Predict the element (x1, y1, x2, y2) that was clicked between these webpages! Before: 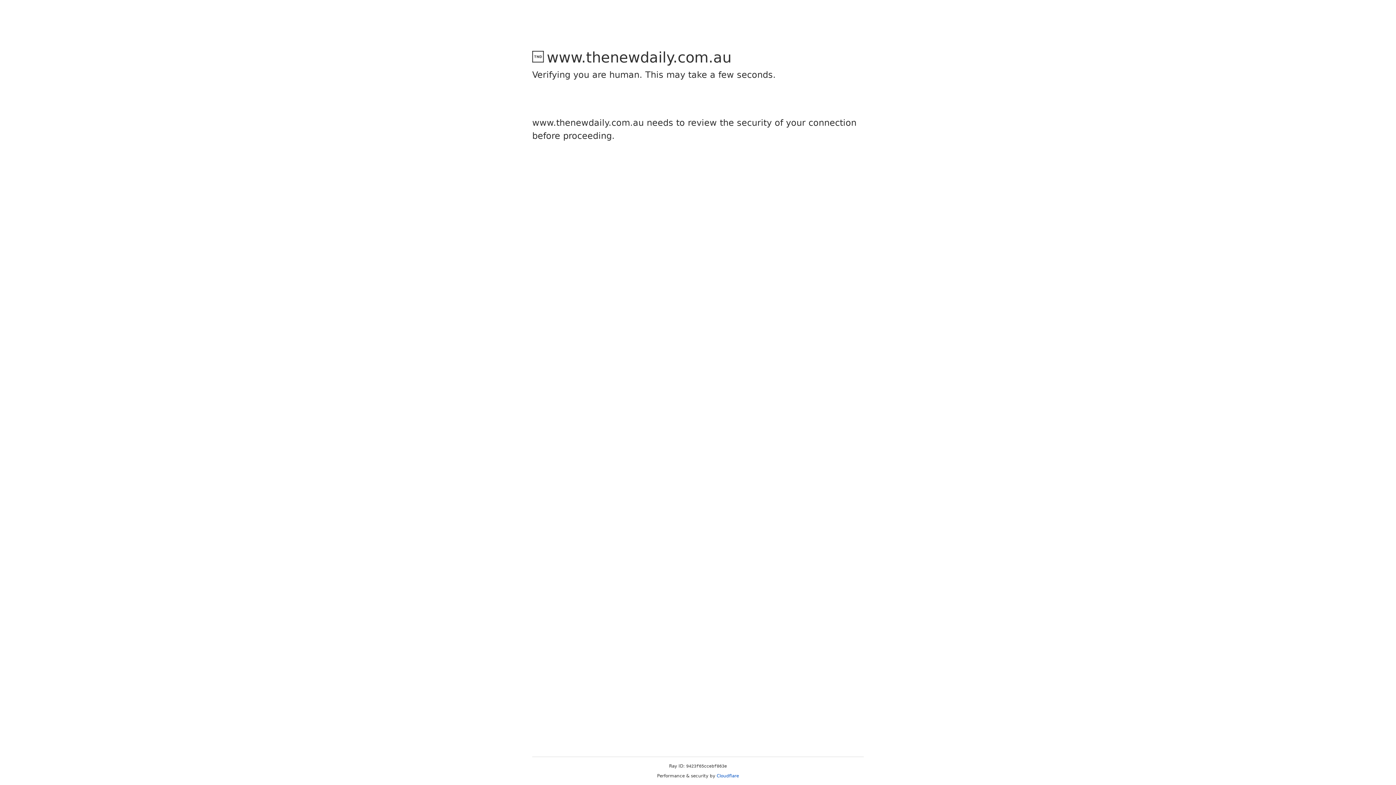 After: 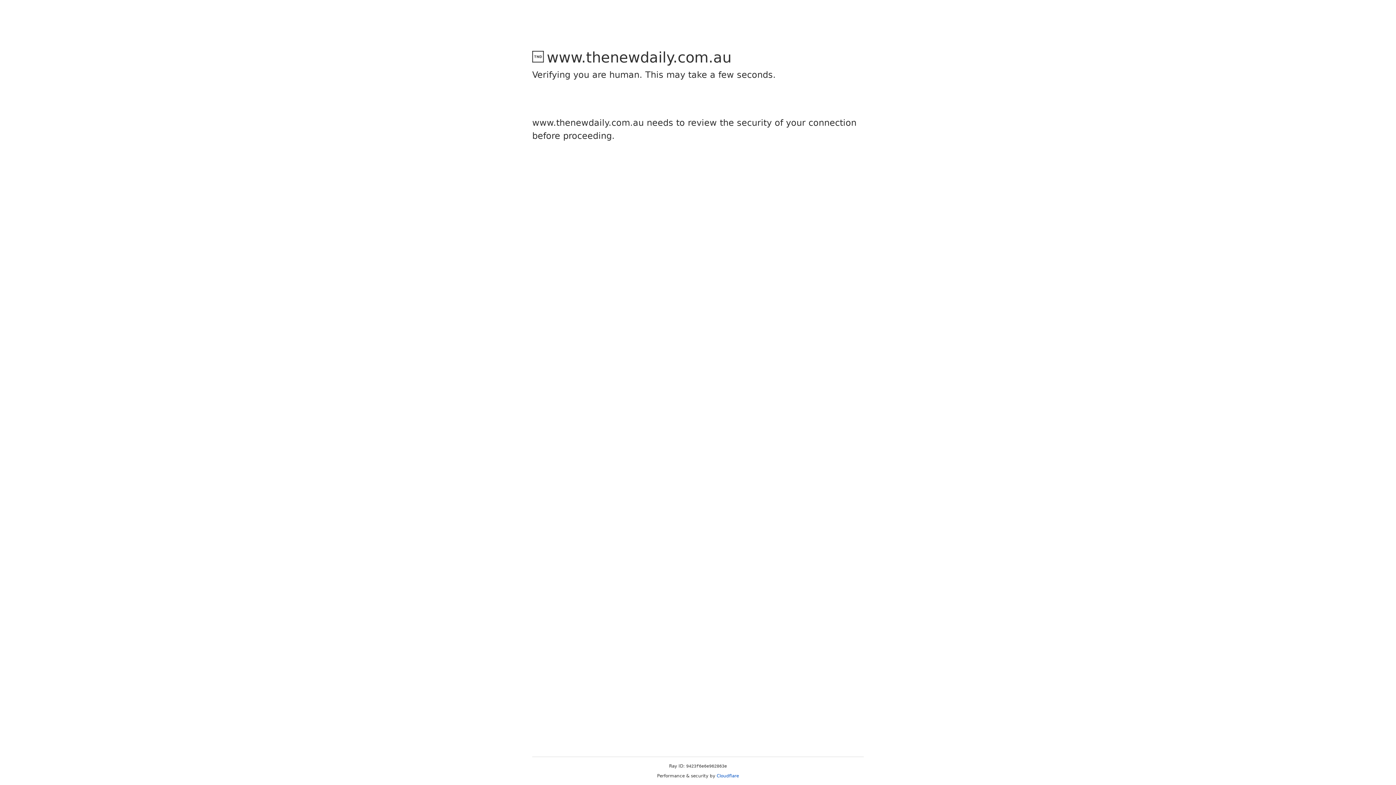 Action: bbox: (716, 773, 739, 778) label: Cloudflare